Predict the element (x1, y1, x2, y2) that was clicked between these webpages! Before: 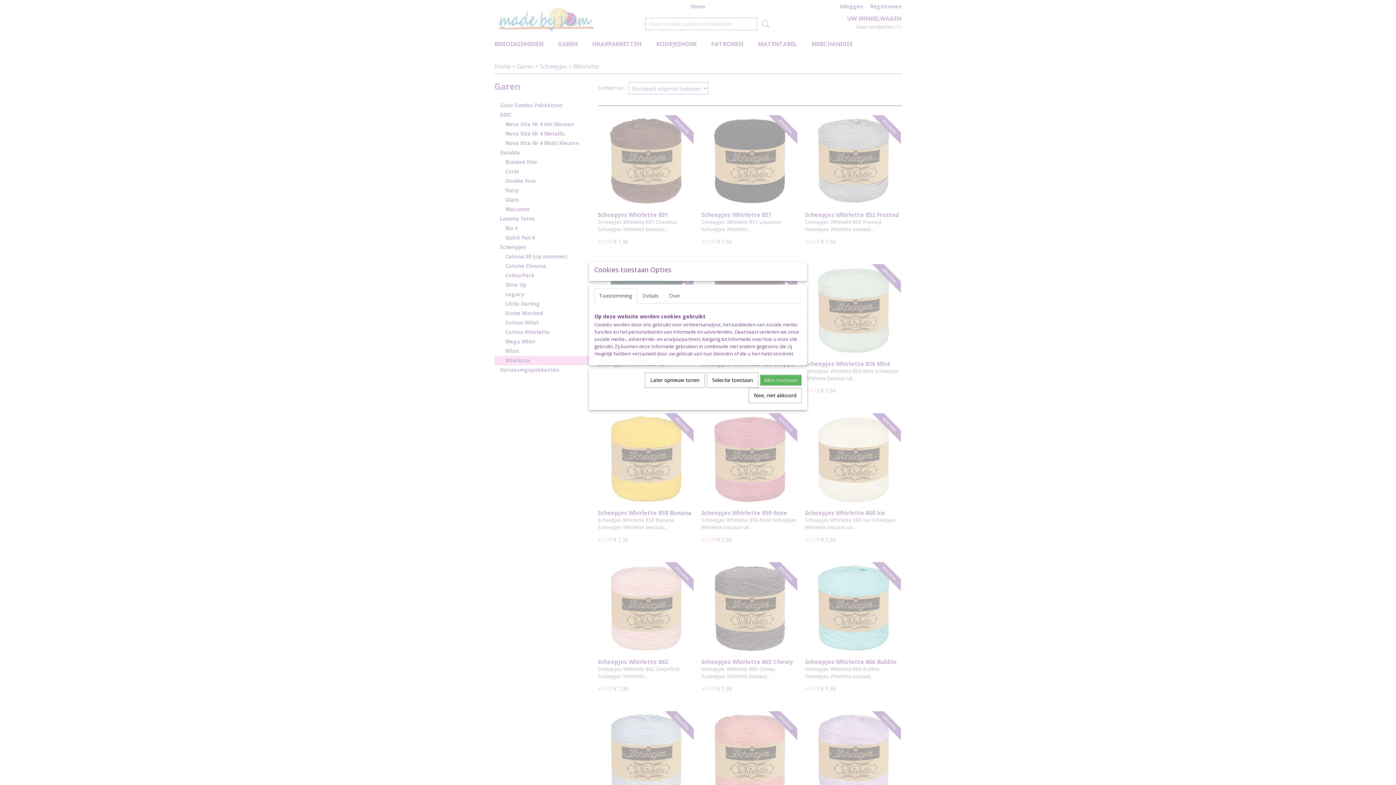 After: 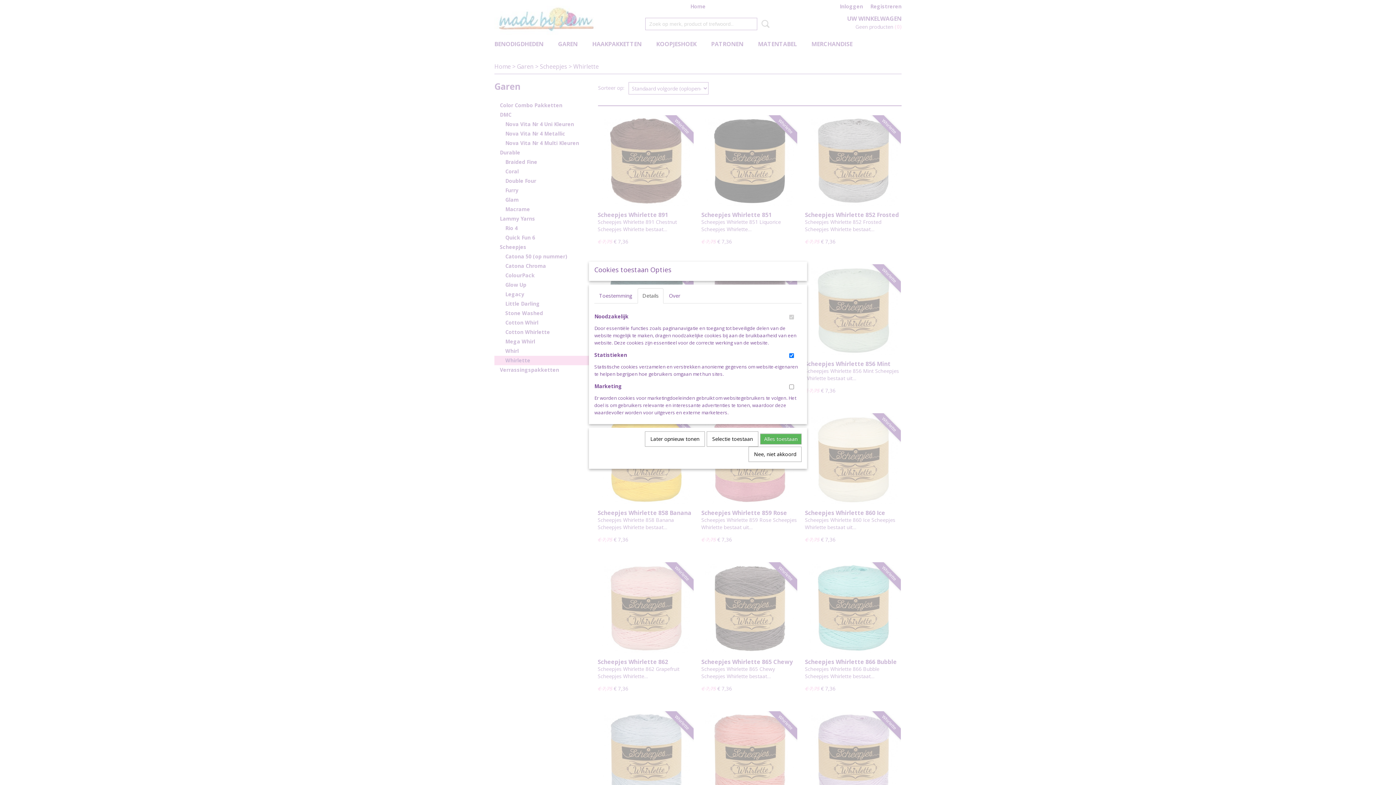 Action: bbox: (637, 288, 663, 303) label: Details